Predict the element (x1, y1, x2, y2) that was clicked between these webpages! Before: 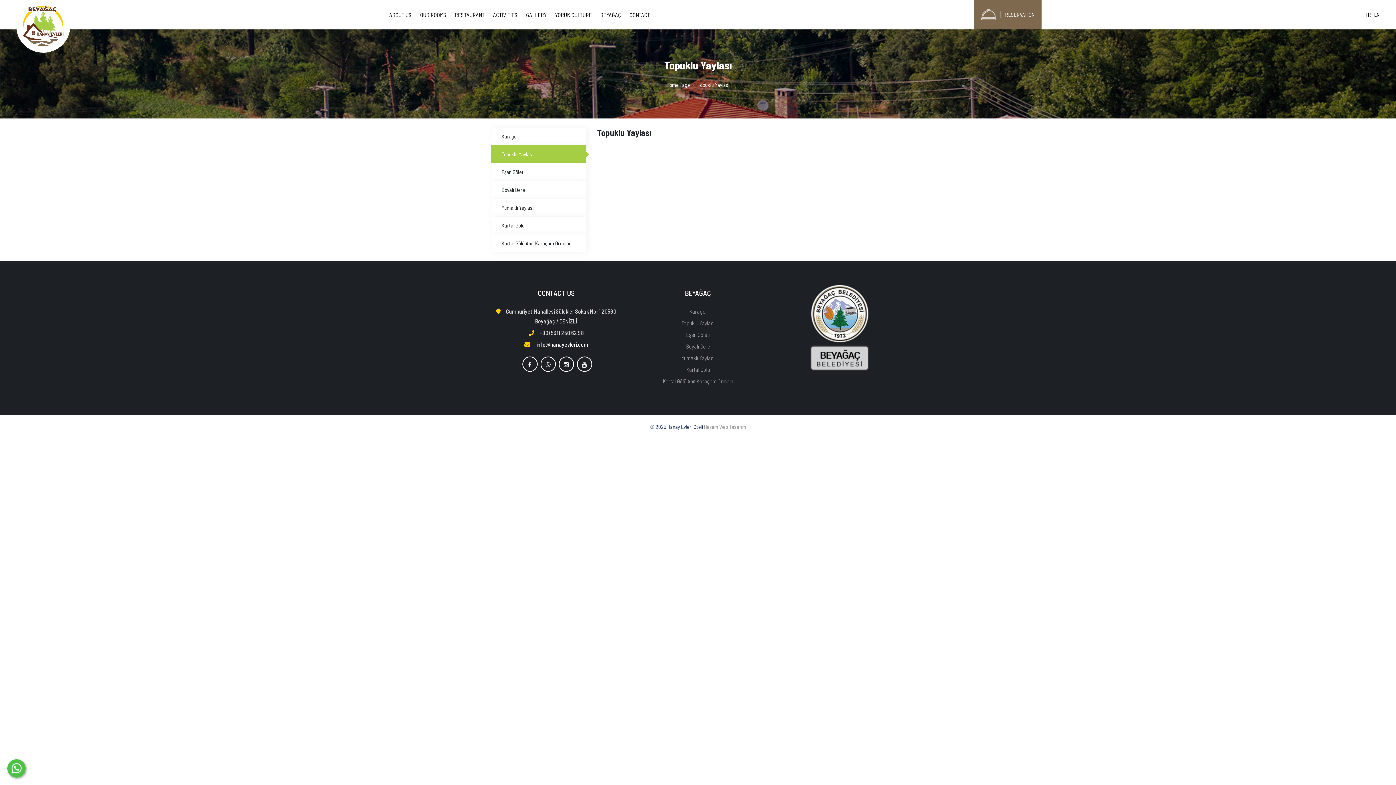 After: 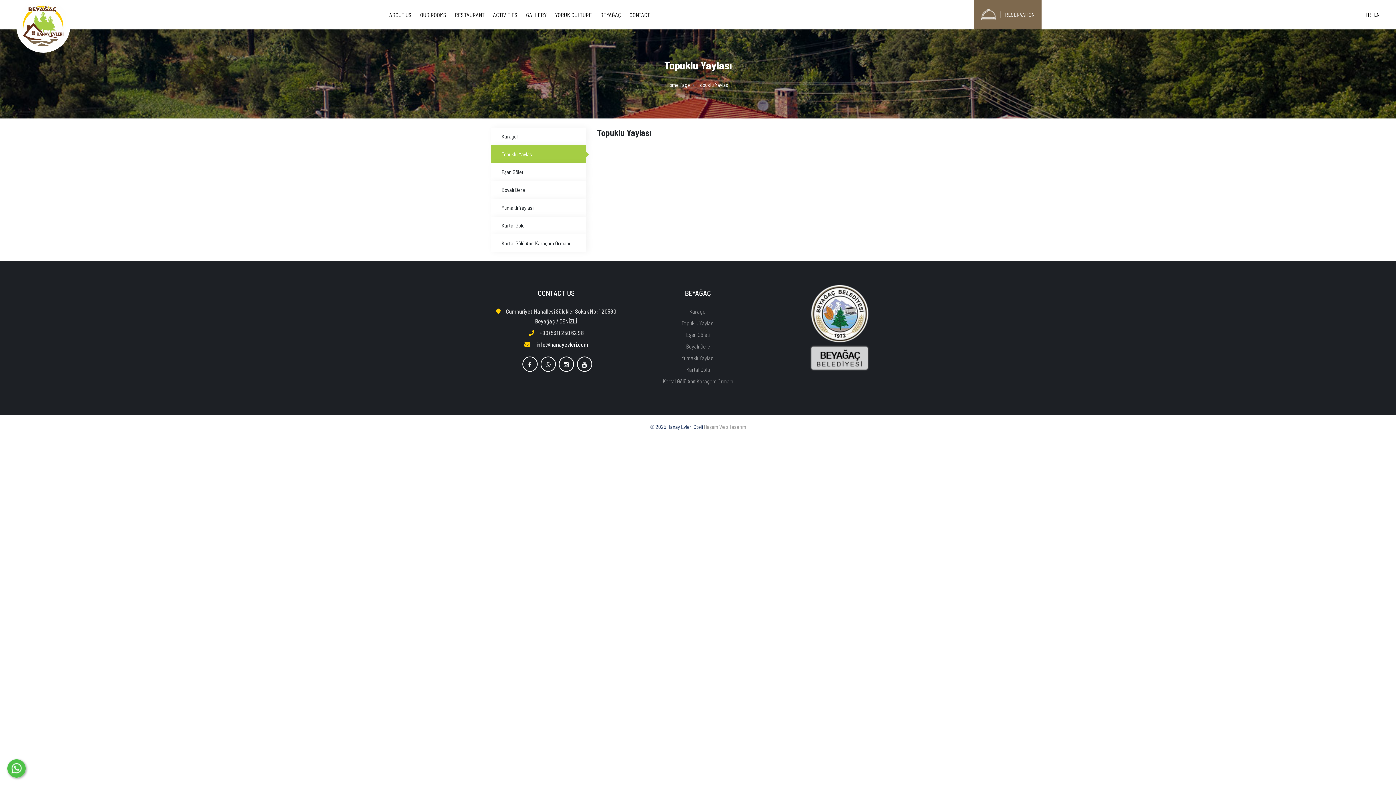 Action: bbox: (7, 759, 25, 778)